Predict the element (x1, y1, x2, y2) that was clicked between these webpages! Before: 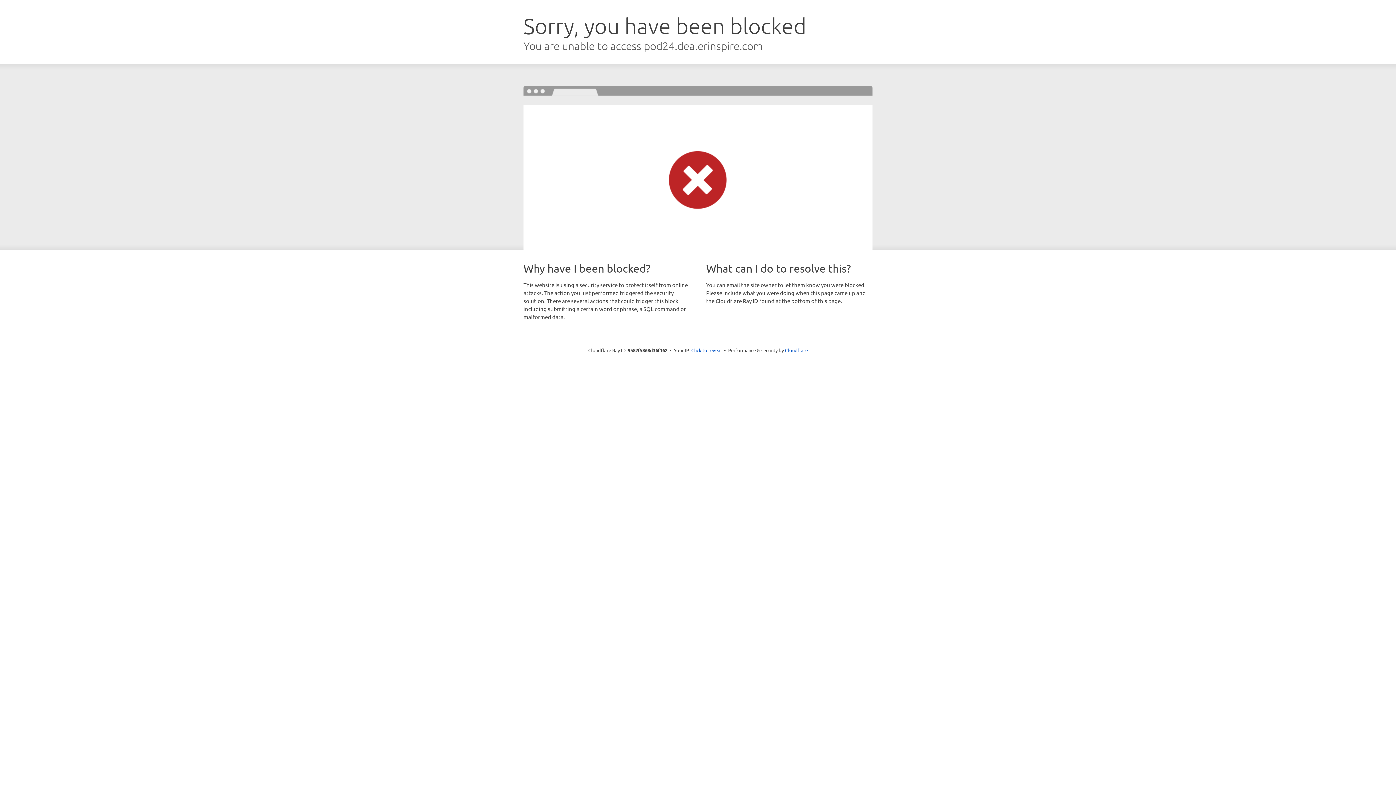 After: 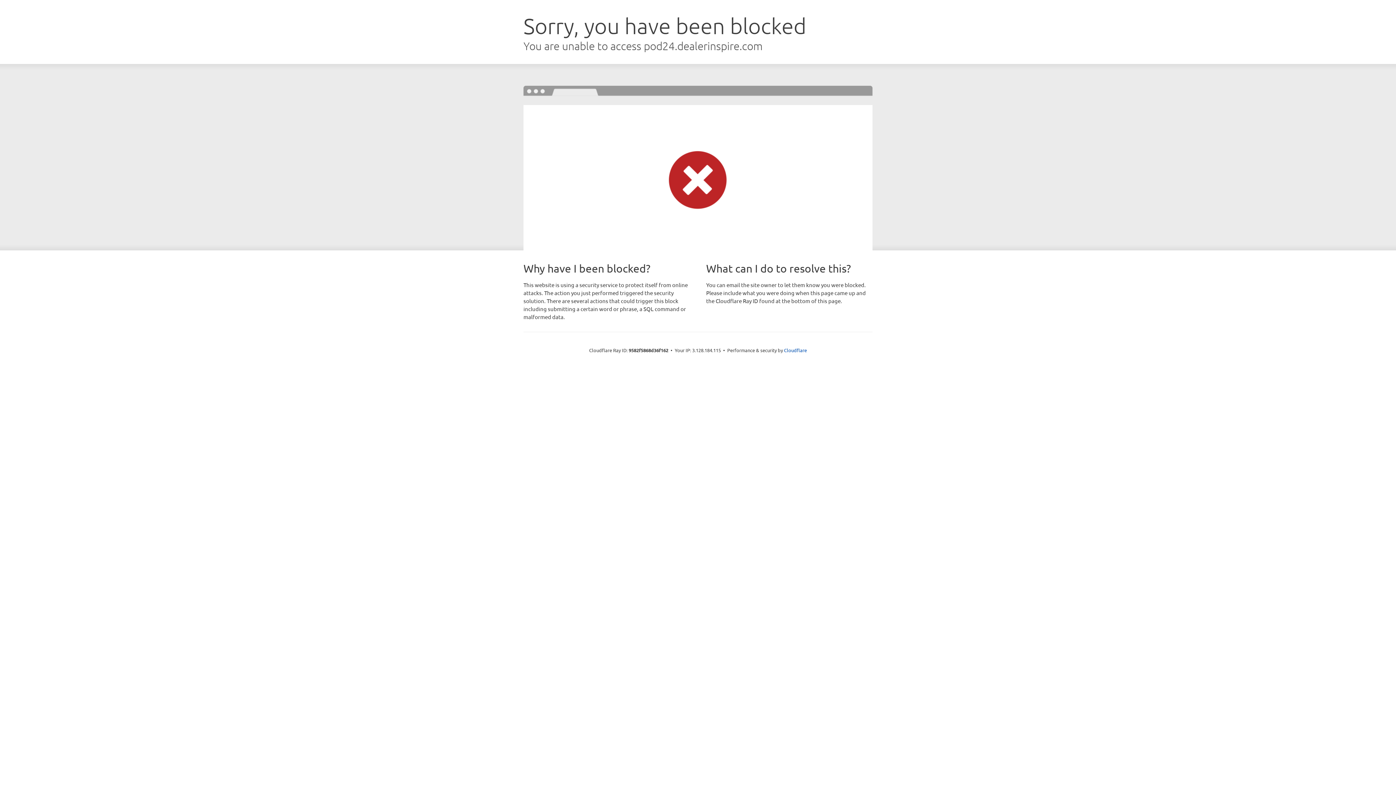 Action: label: Click to reveal bbox: (691, 346, 722, 353)